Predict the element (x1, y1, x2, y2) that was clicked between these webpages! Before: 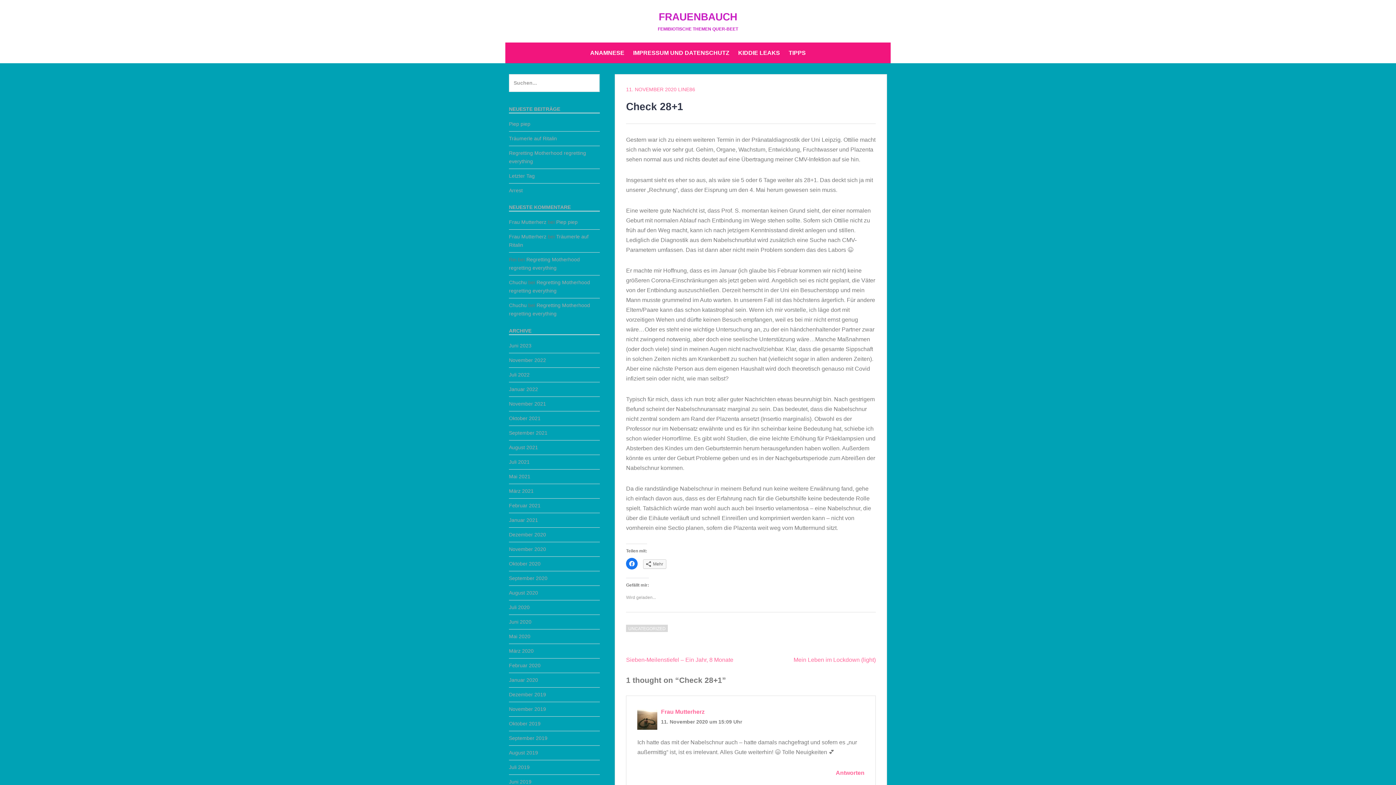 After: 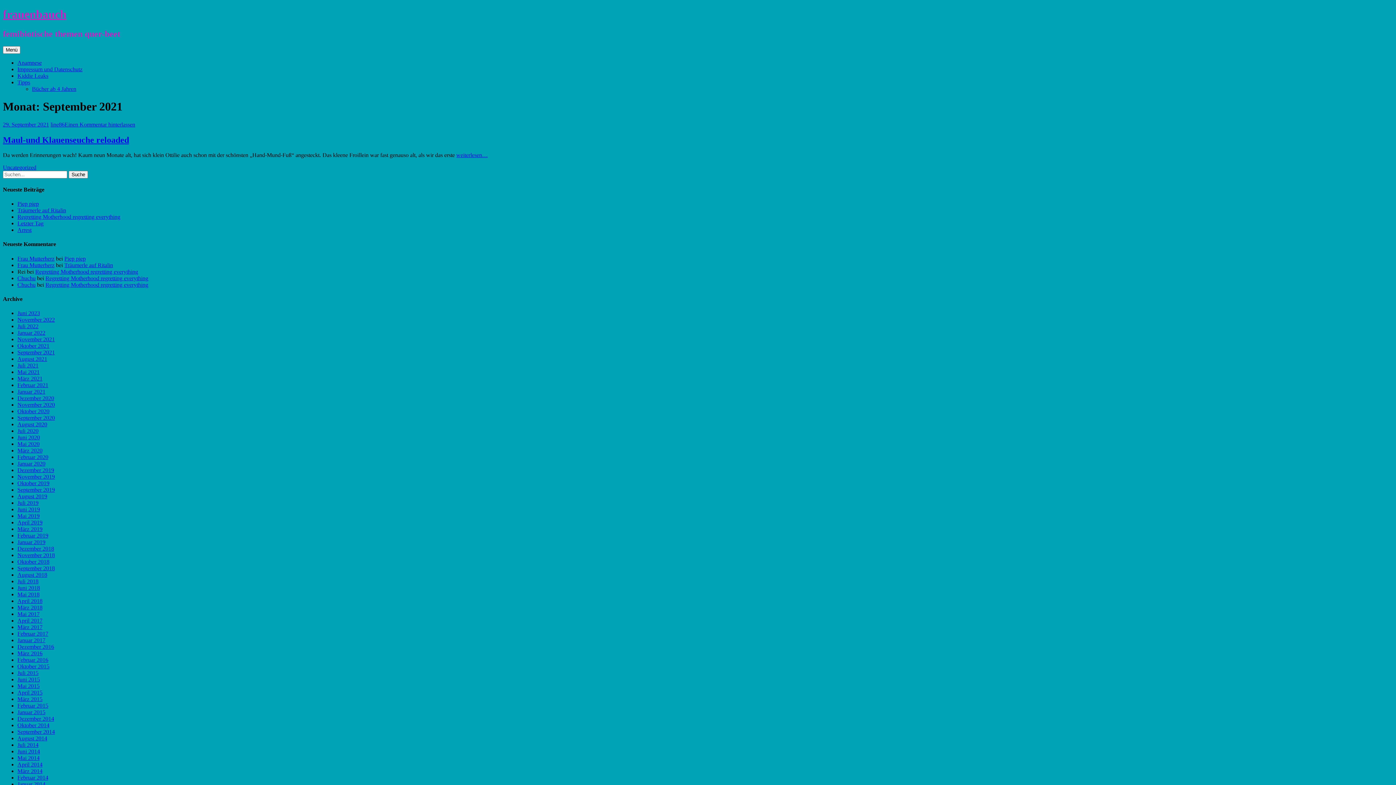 Action: bbox: (509, 430, 547, 435) label: September 2021